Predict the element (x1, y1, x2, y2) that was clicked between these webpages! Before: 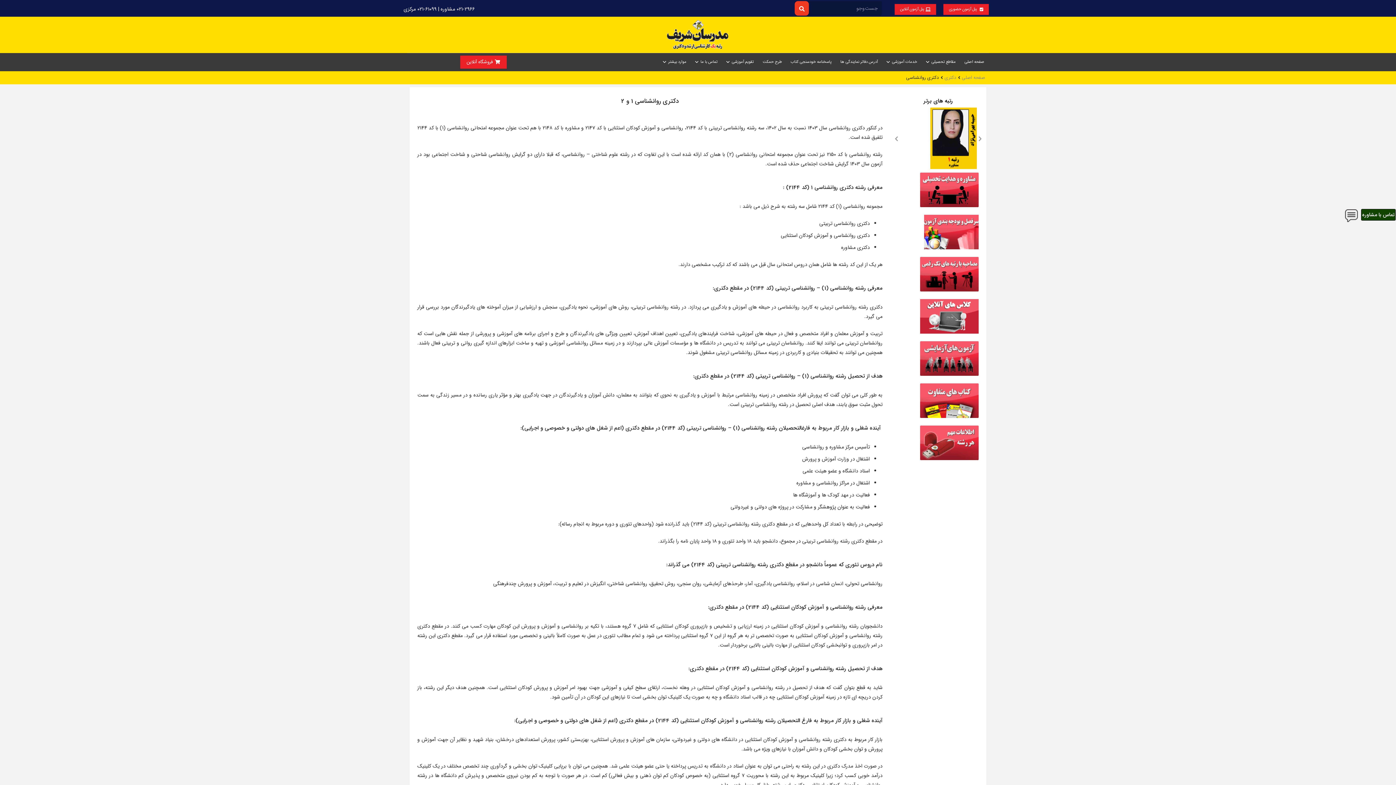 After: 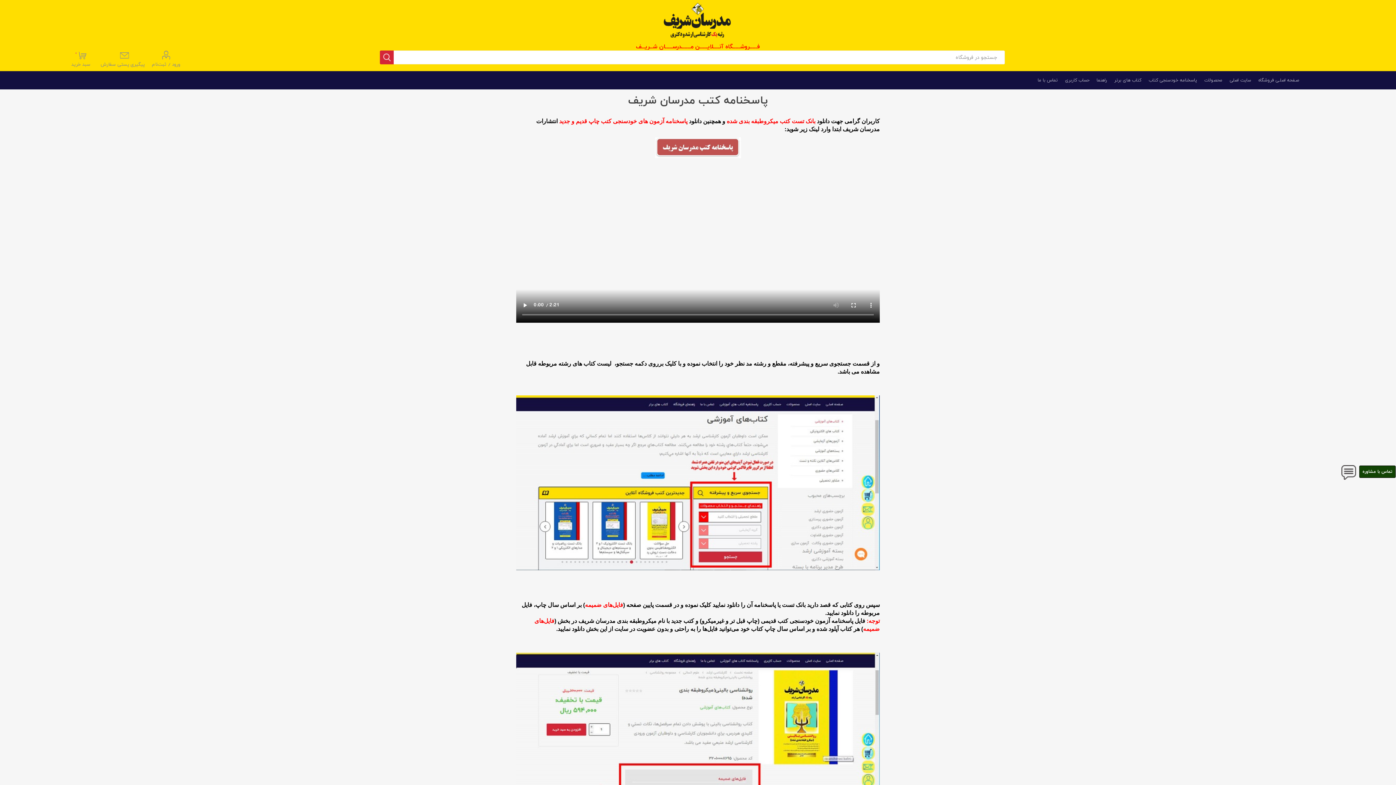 Action: label: پاسخنامه خودسنجی کتاب bbox: (786, 53, 836, 71)